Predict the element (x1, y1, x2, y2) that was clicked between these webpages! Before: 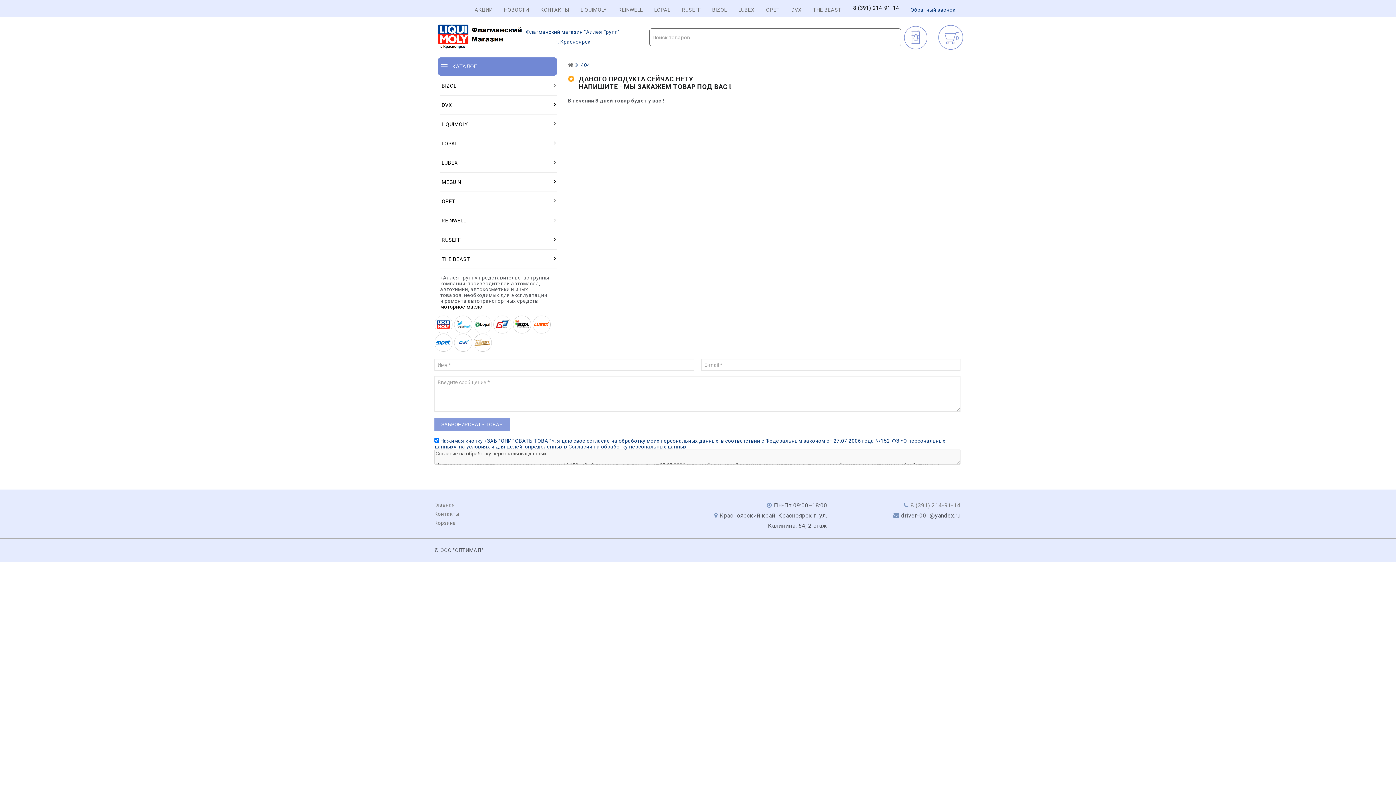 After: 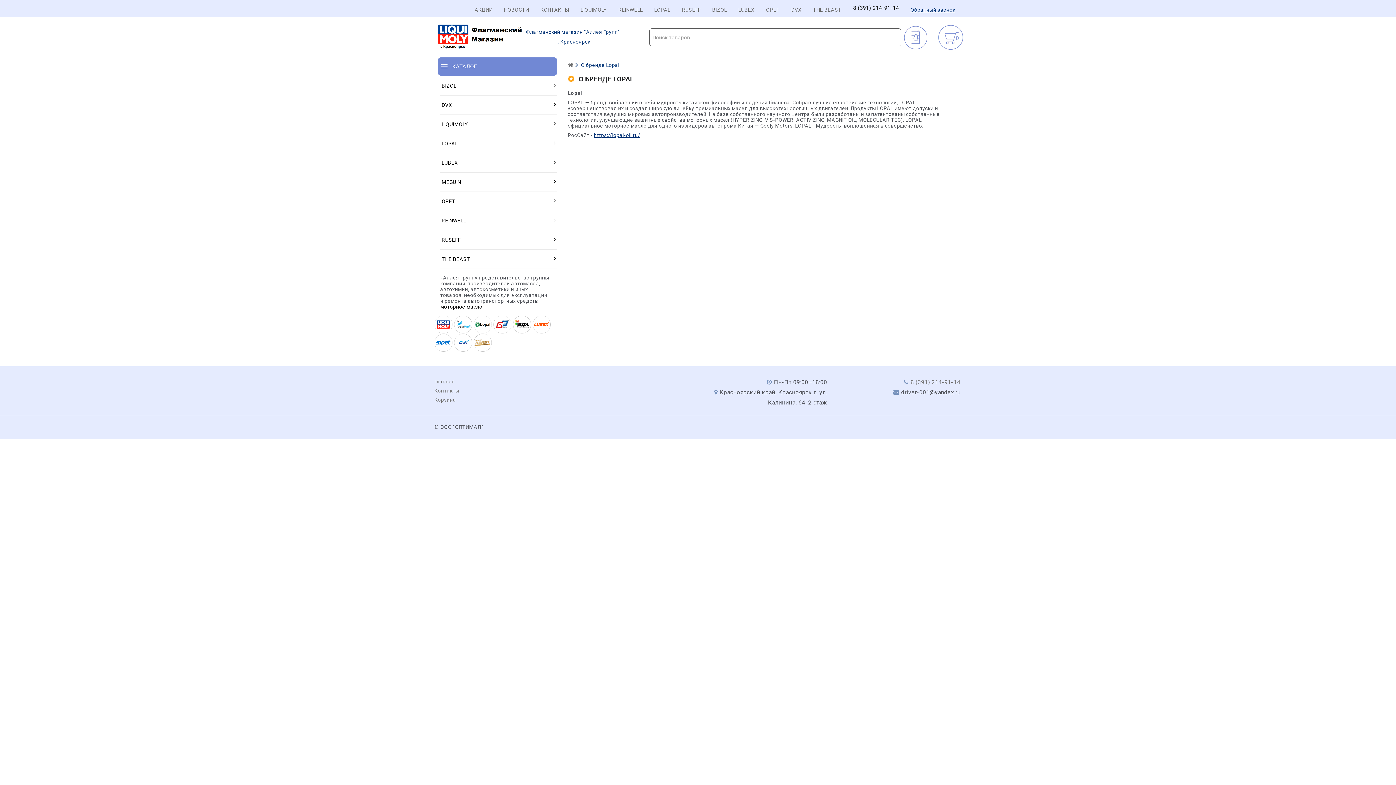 Action: bbox: (654, 6, 670, 12) label: LOPAL